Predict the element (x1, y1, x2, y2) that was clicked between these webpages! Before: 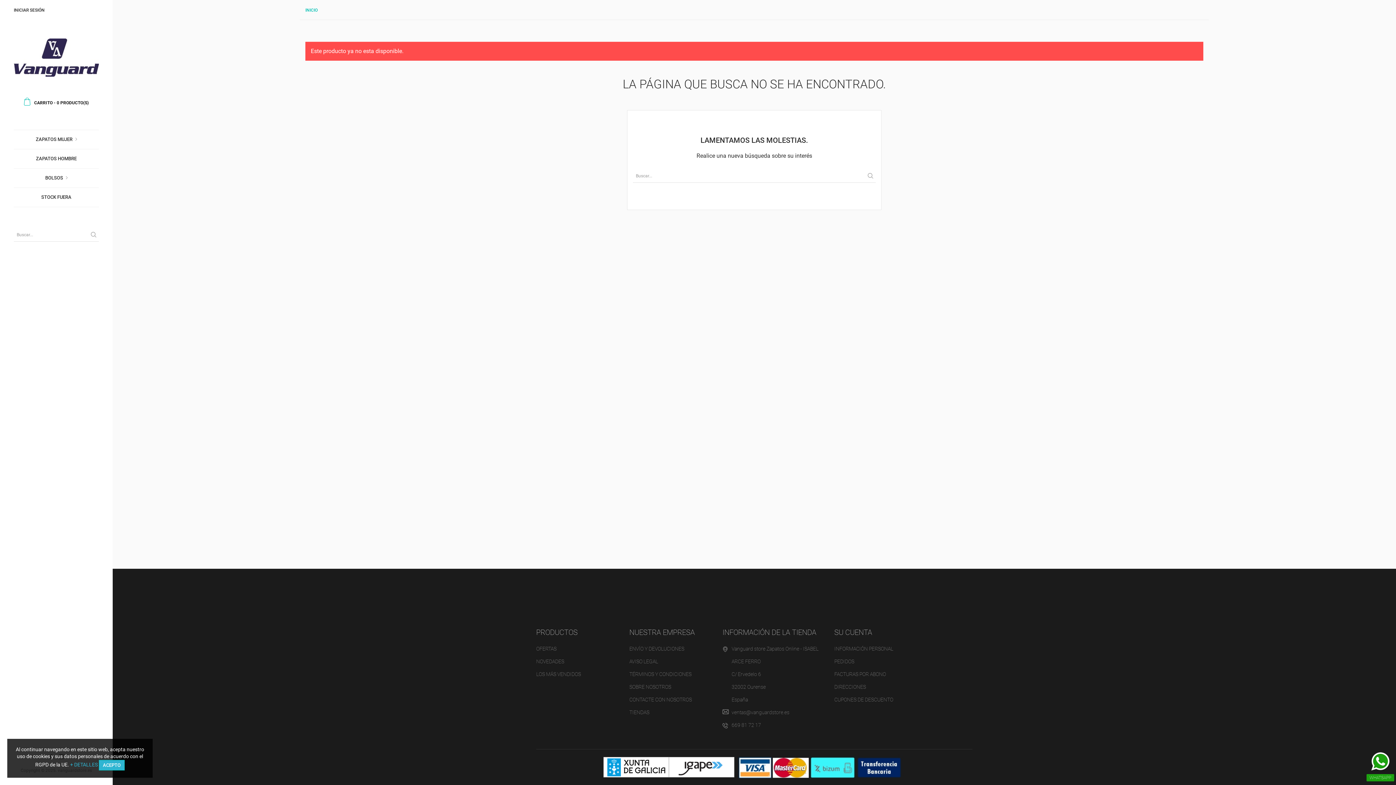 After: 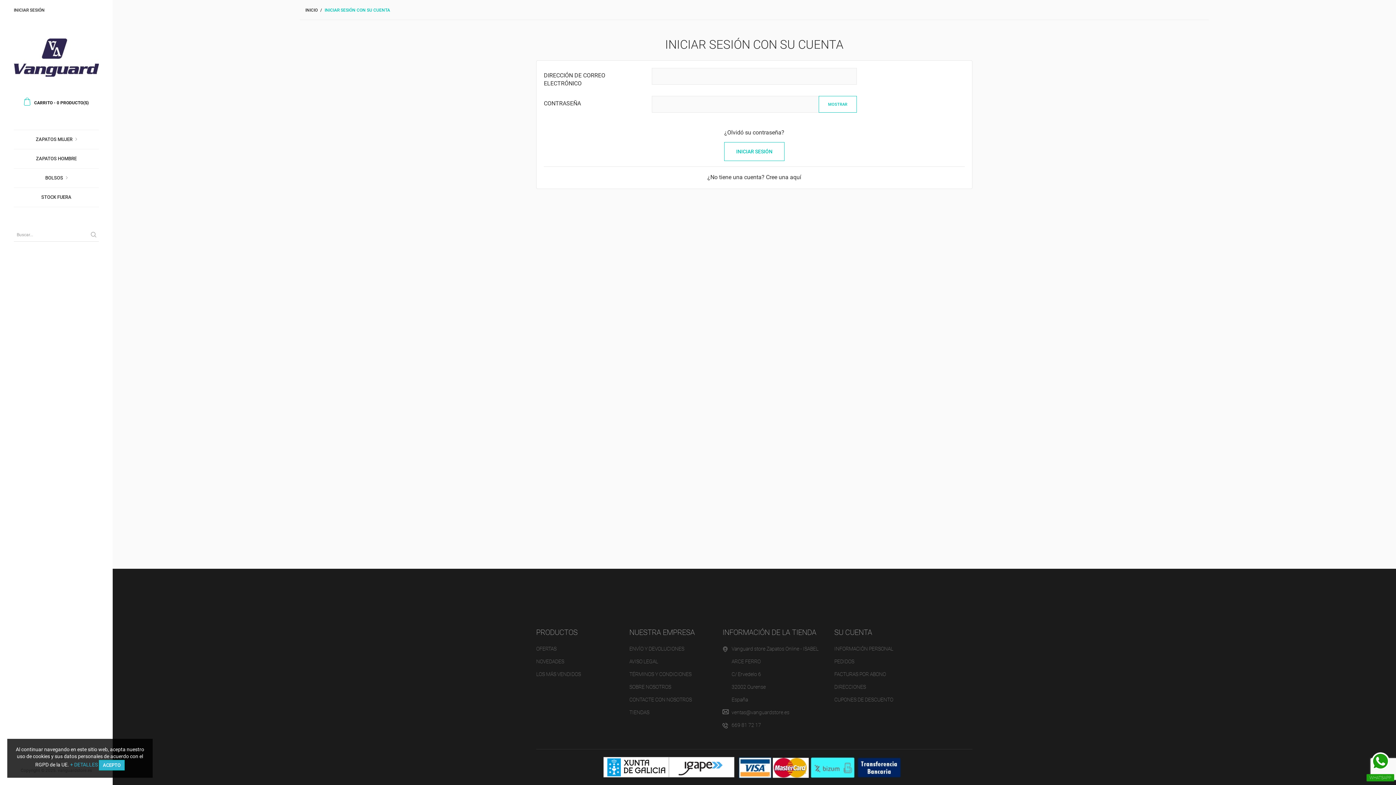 Action: label: SU CUENTA bbox: (834, 628, 872, 637)